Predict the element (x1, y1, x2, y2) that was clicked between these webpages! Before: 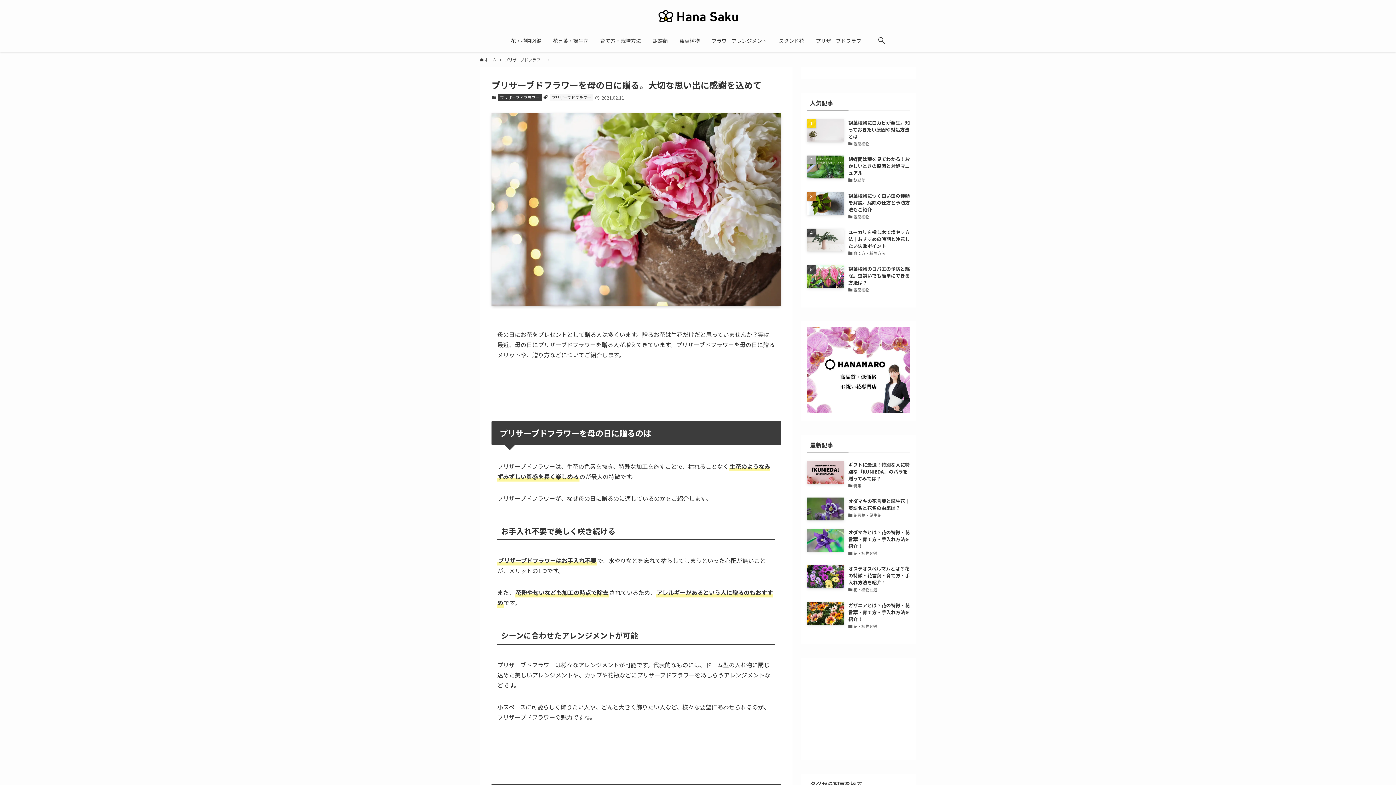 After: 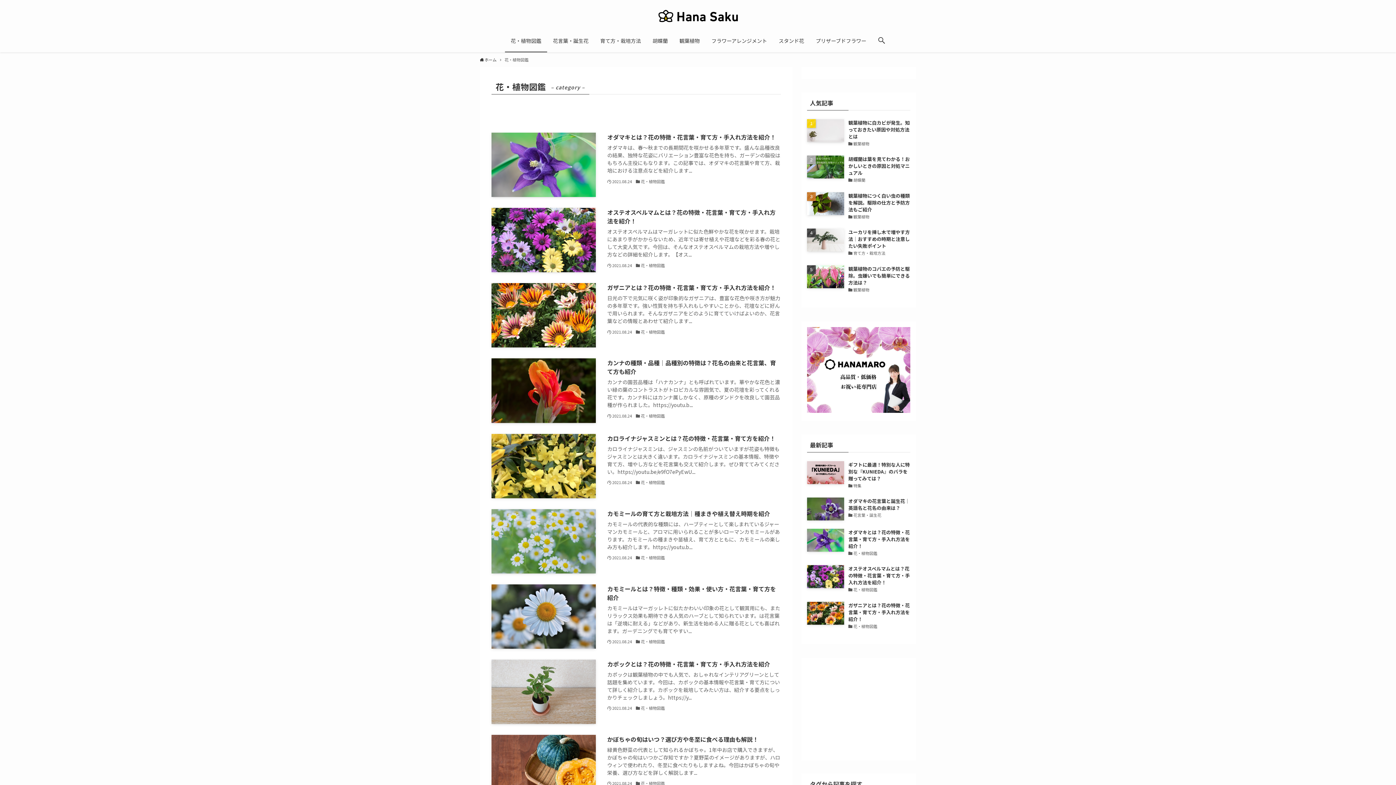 Action: bbox: (505, 29, 547, 52) label: 花・植物図鑑